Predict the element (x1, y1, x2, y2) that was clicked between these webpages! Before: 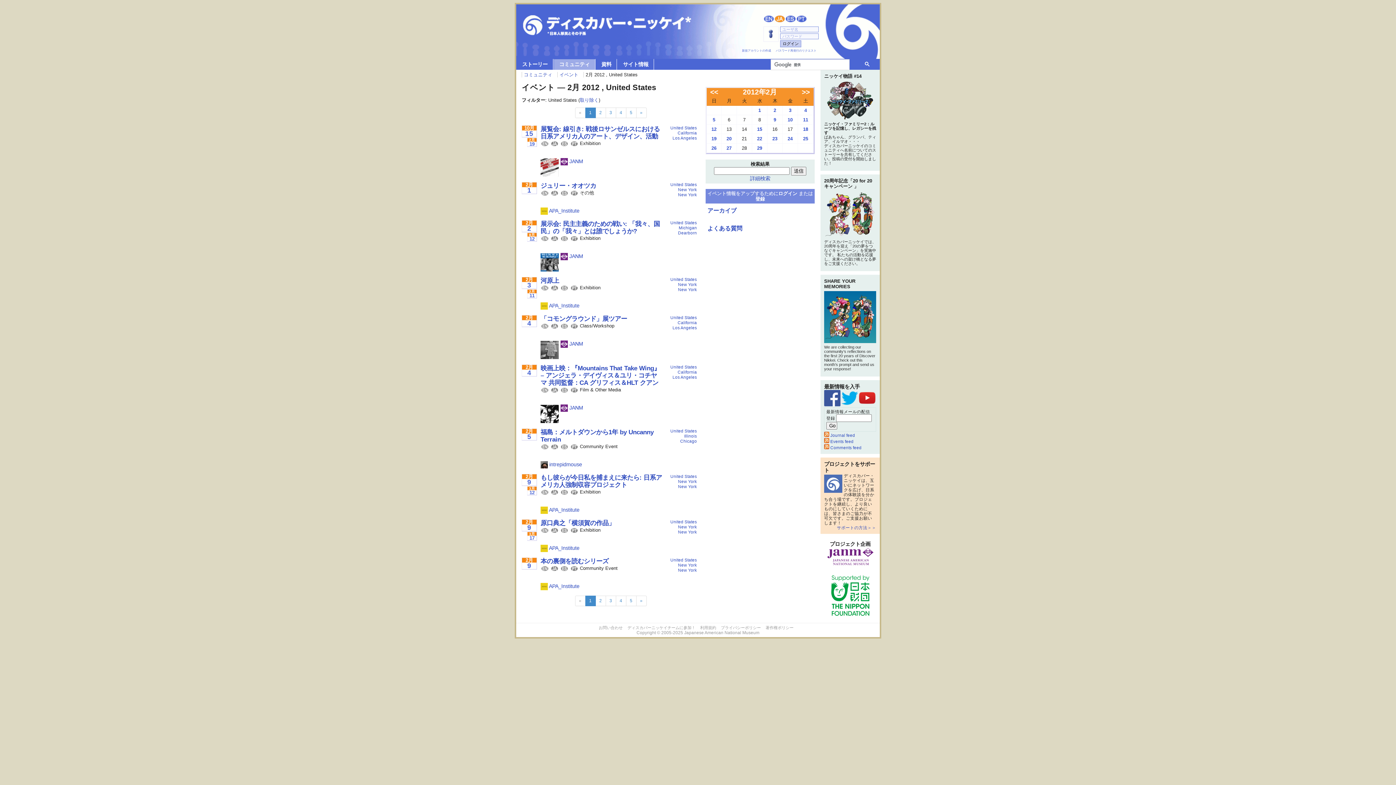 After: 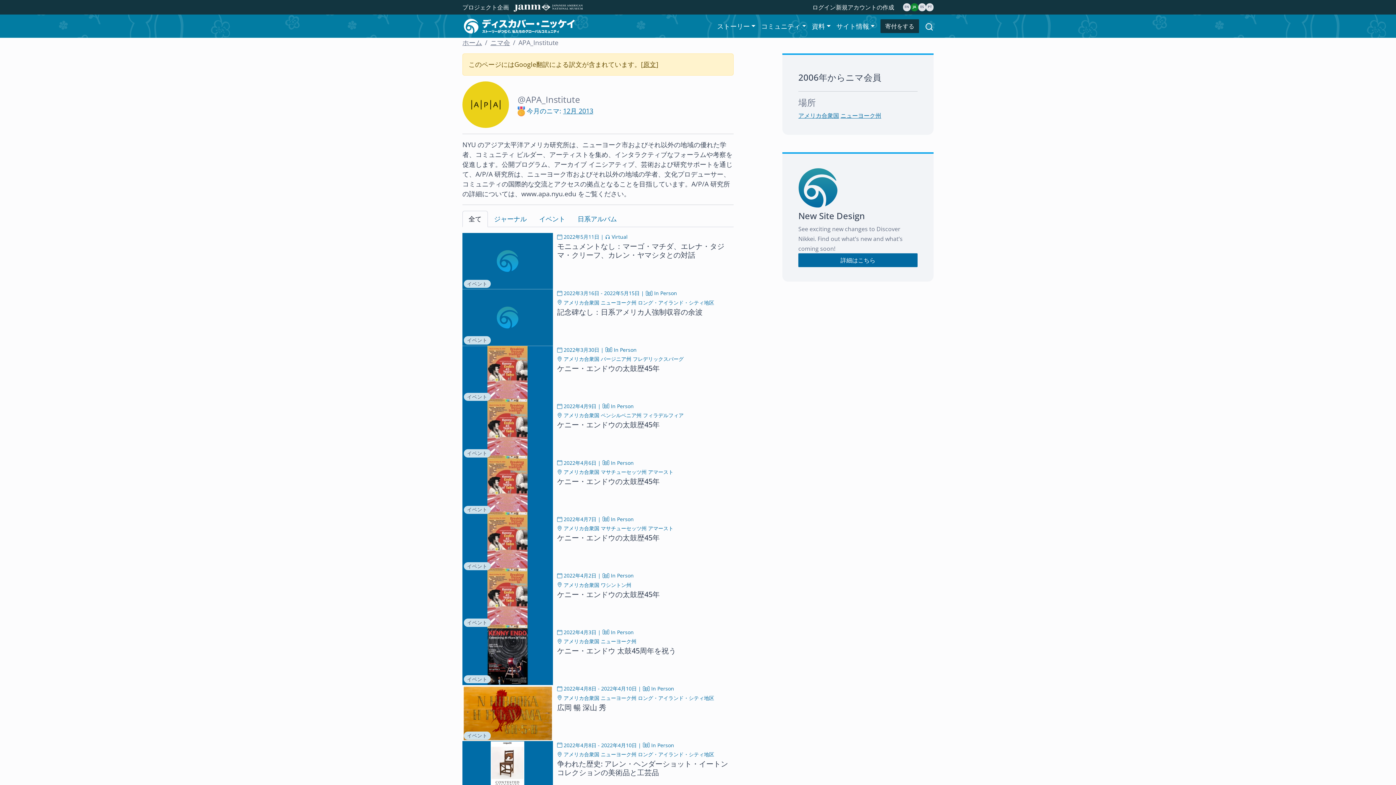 Action: bbox: (540, 507, 579, 512) label:  APA_Institute